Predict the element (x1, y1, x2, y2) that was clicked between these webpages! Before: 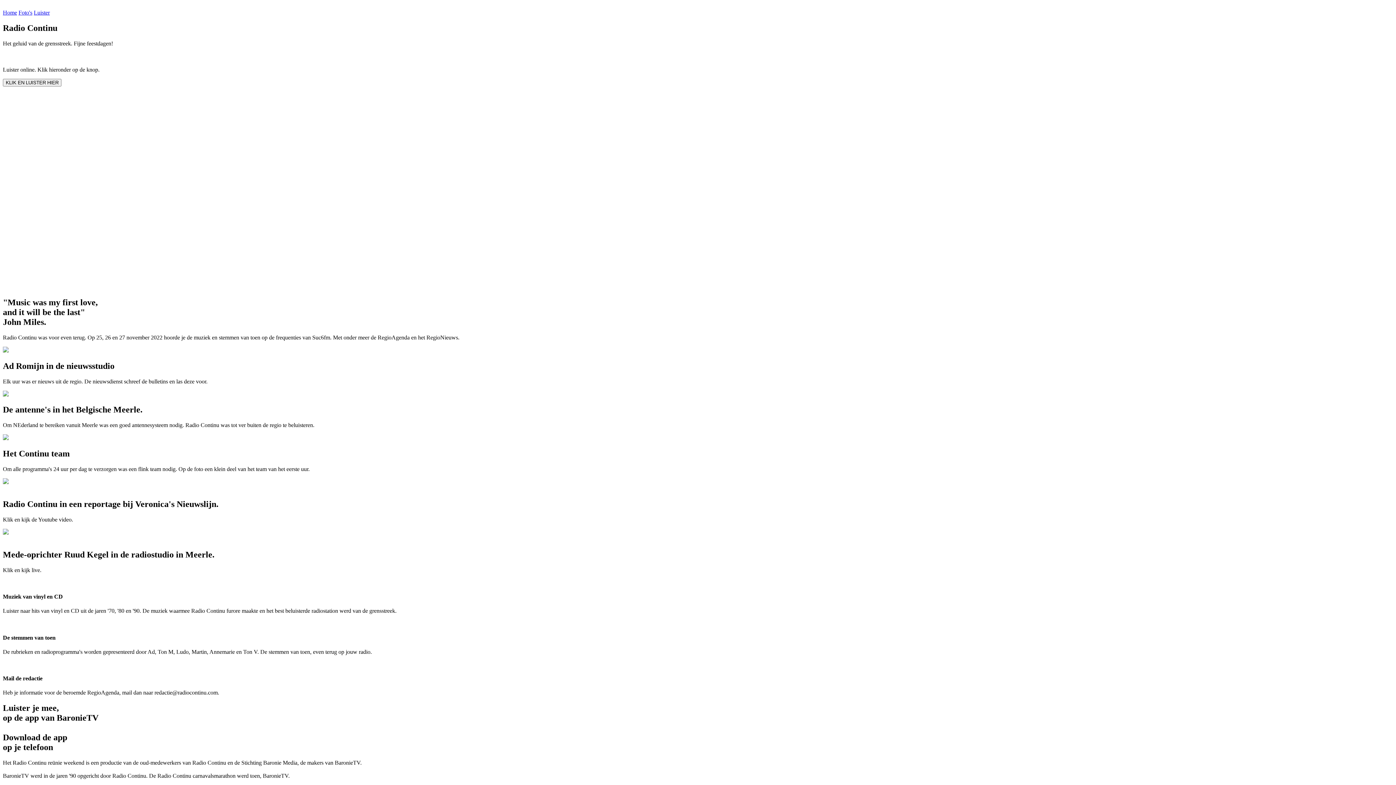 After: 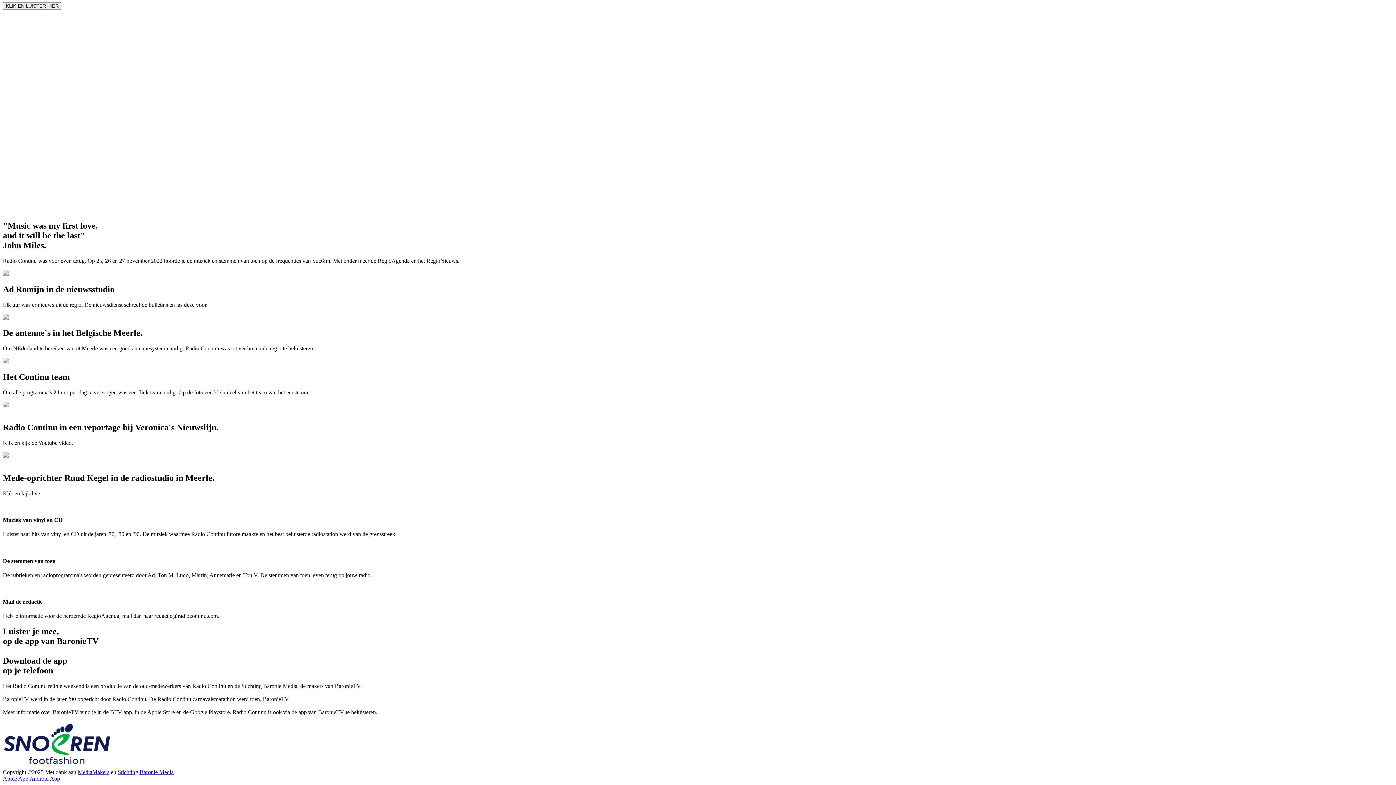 Action: label: Foto's bbox: (18, 9, 32, 15)